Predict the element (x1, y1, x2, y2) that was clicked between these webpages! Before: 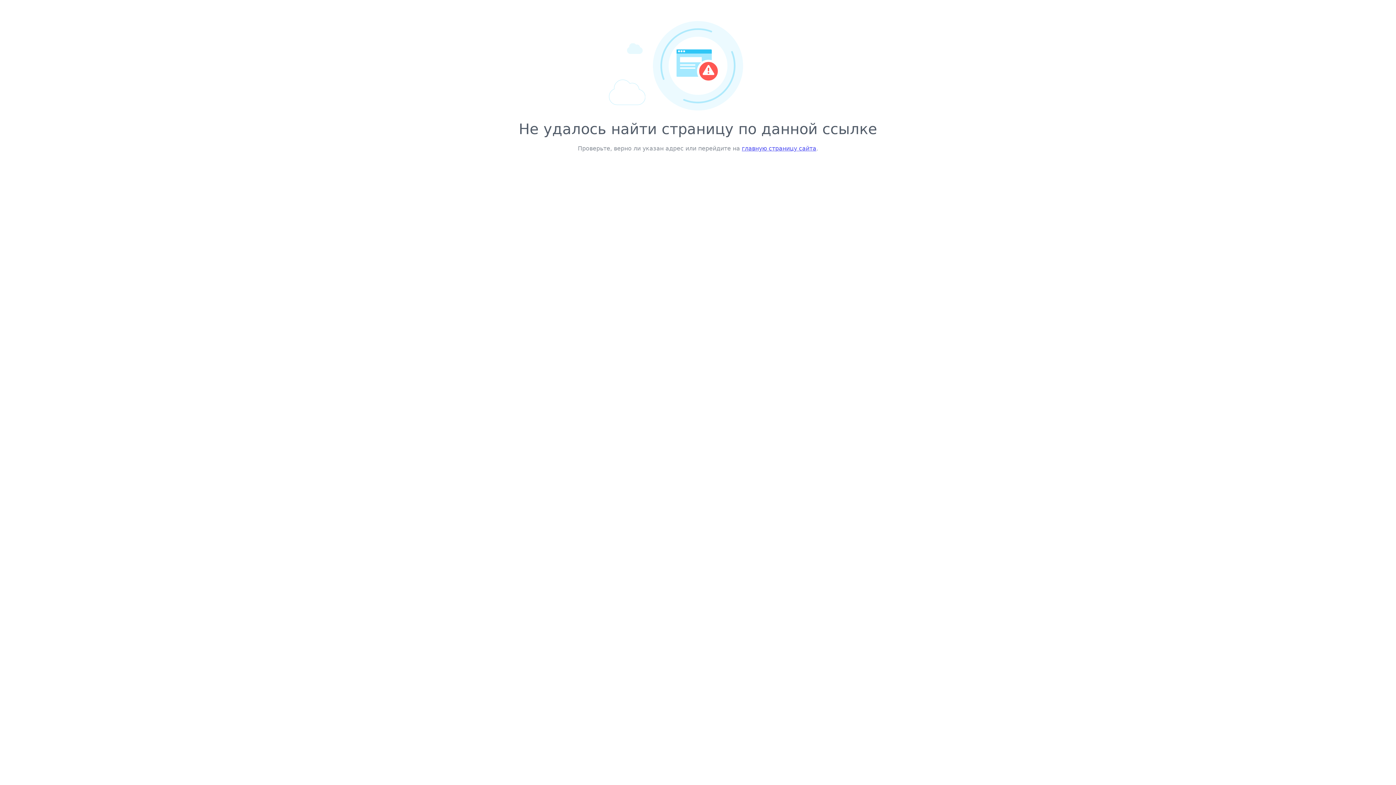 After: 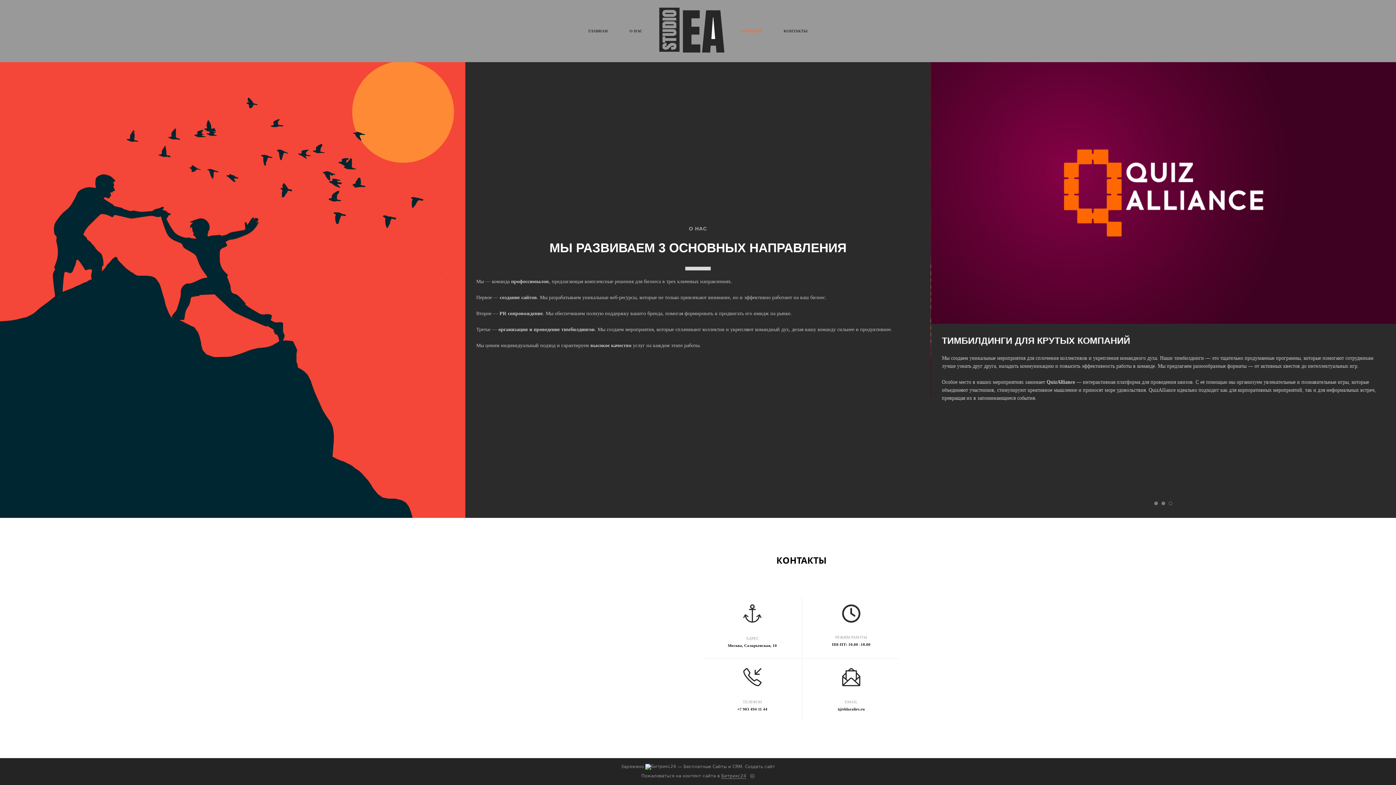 Action: bbox: (742, 145, 816, 152) label: главную страницу сайта